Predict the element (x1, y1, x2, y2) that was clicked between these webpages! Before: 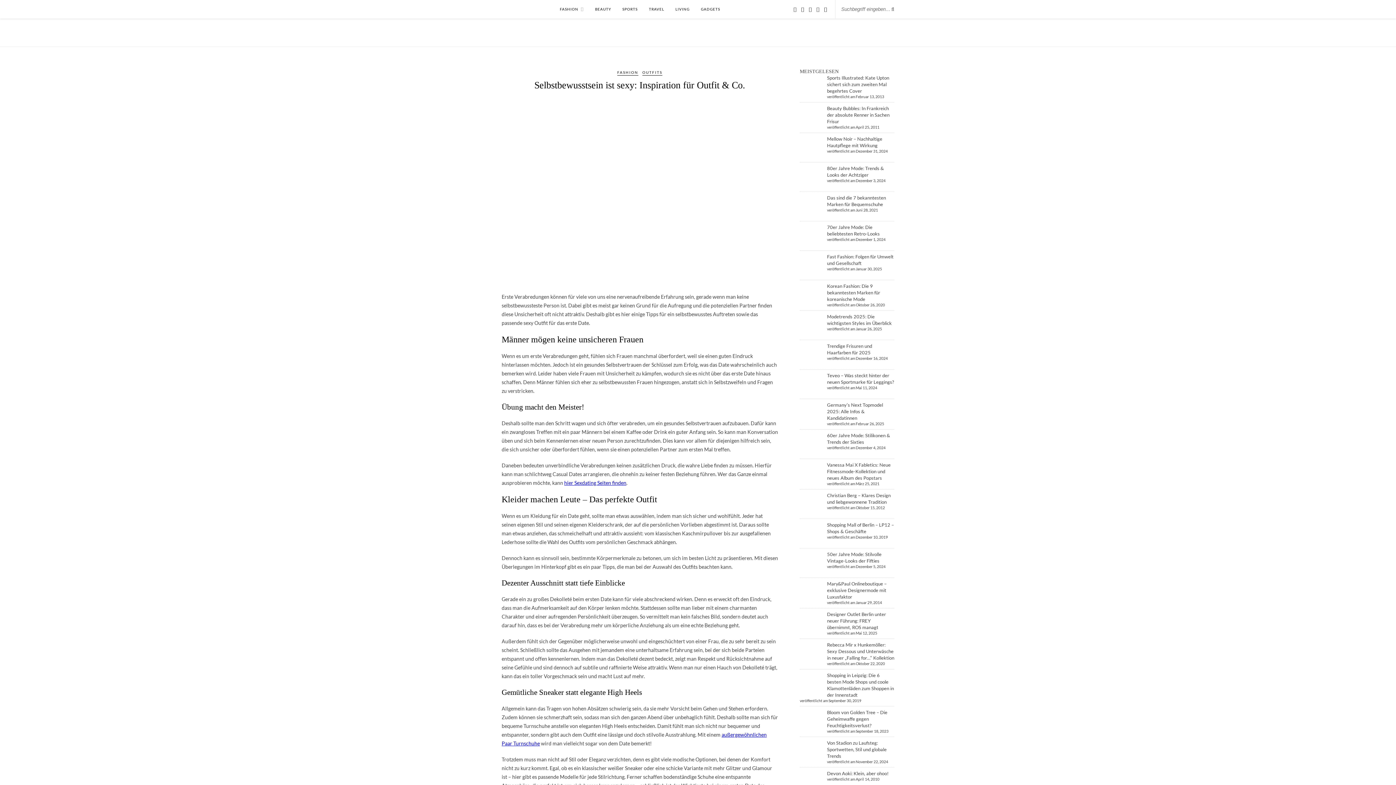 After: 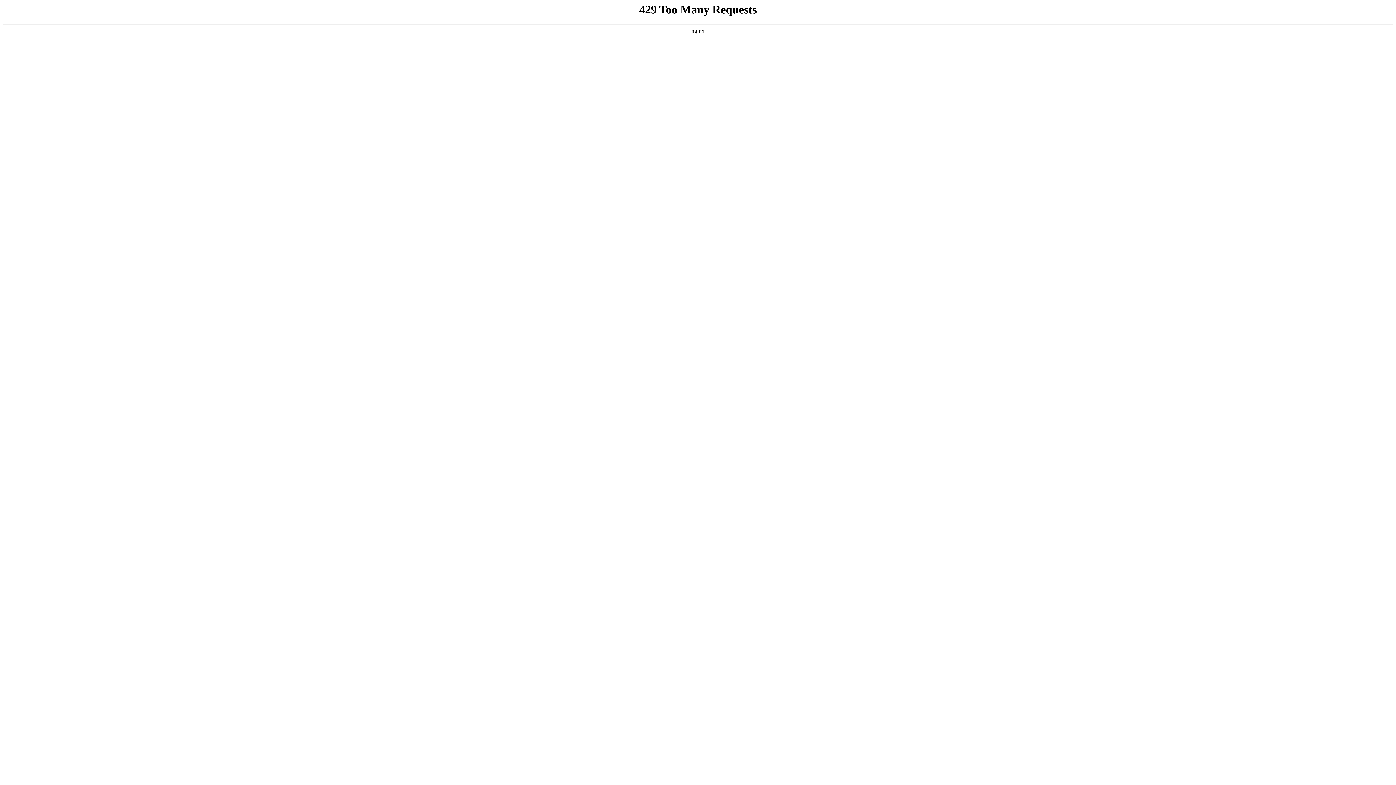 Action: label: Beauty Bubbles: In Frankreich der absolute Renner in Sachen Frisur bbox: (827, 105, 889, 124)